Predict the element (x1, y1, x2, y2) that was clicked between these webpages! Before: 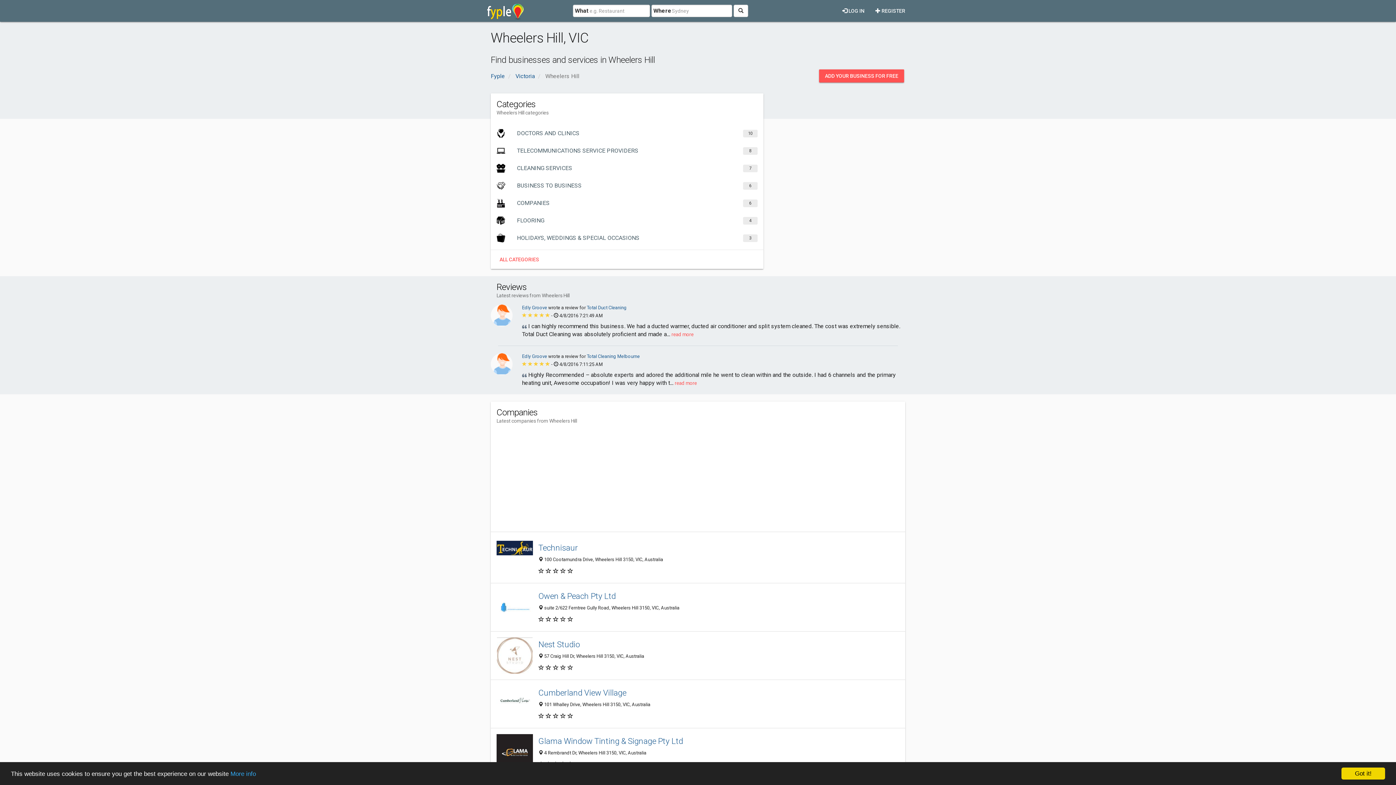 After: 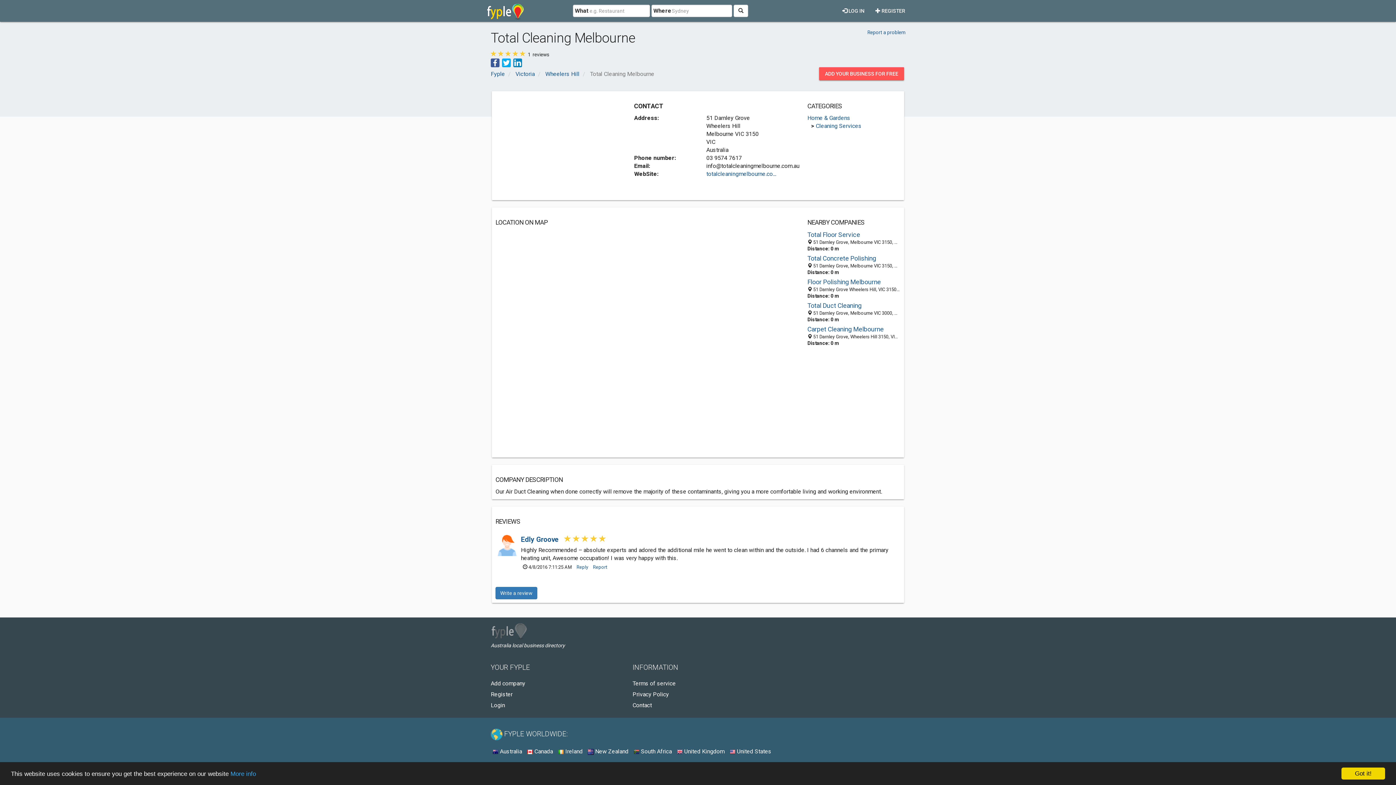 Action: bbox: (674, 380, 697, 386) label: read more